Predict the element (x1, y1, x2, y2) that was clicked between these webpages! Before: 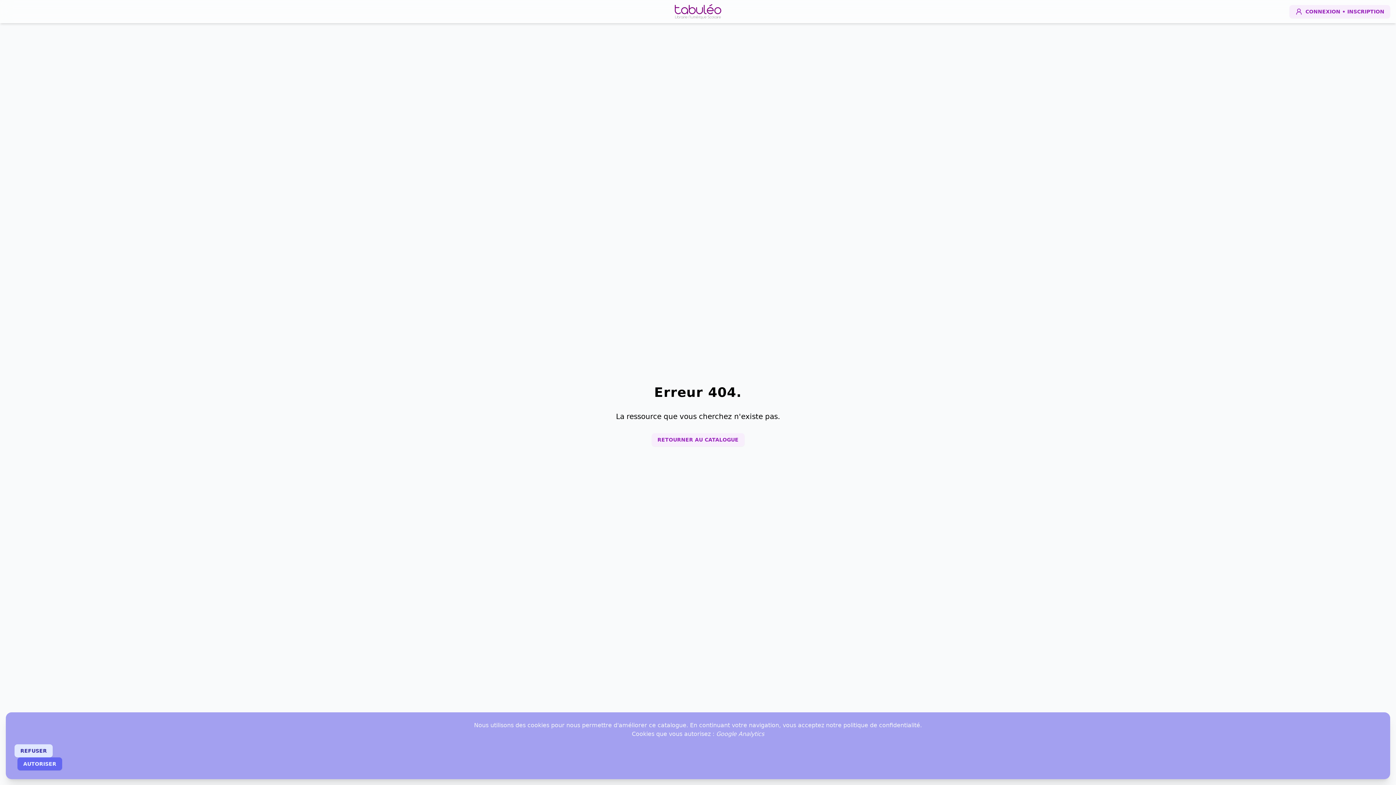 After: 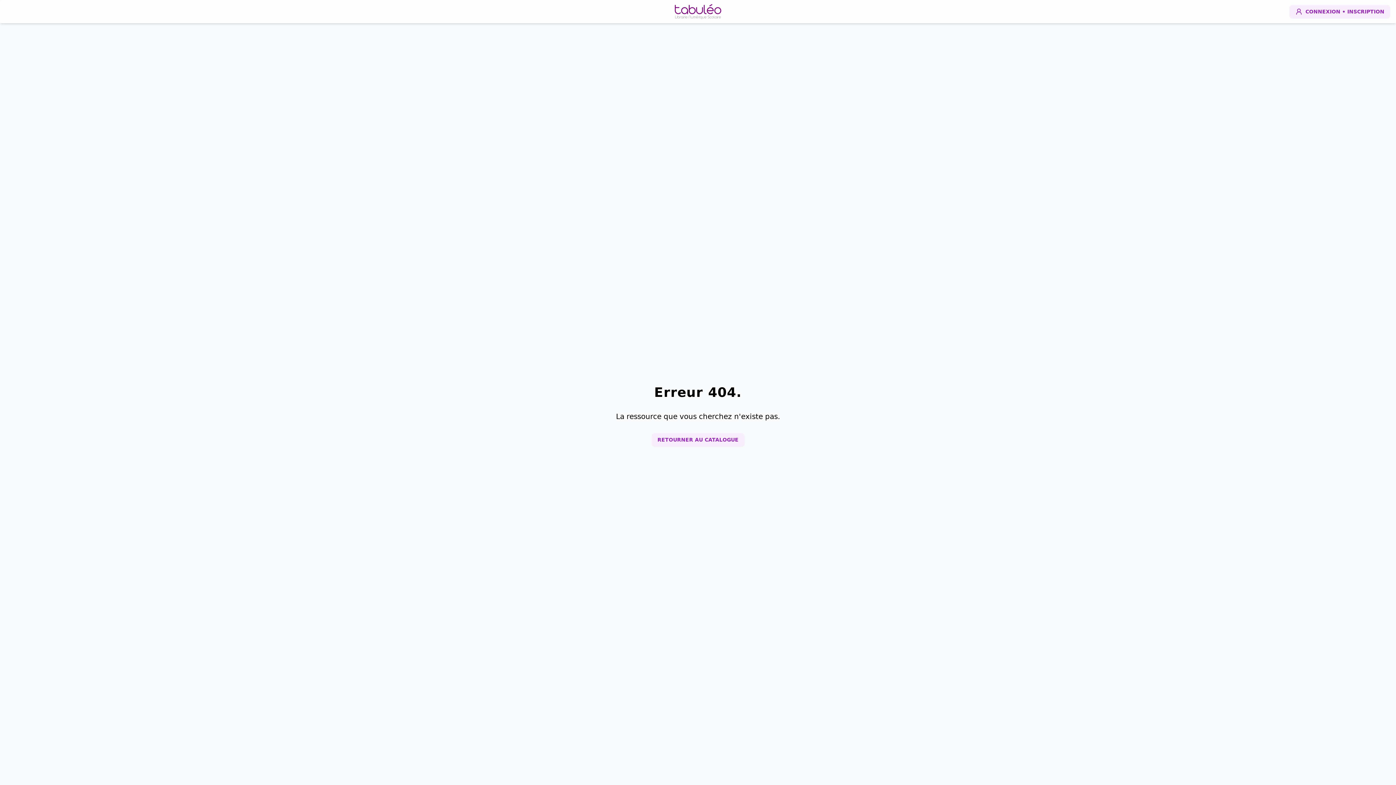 Action: bbox: (14, 744, 52, 757) label: REFUSER